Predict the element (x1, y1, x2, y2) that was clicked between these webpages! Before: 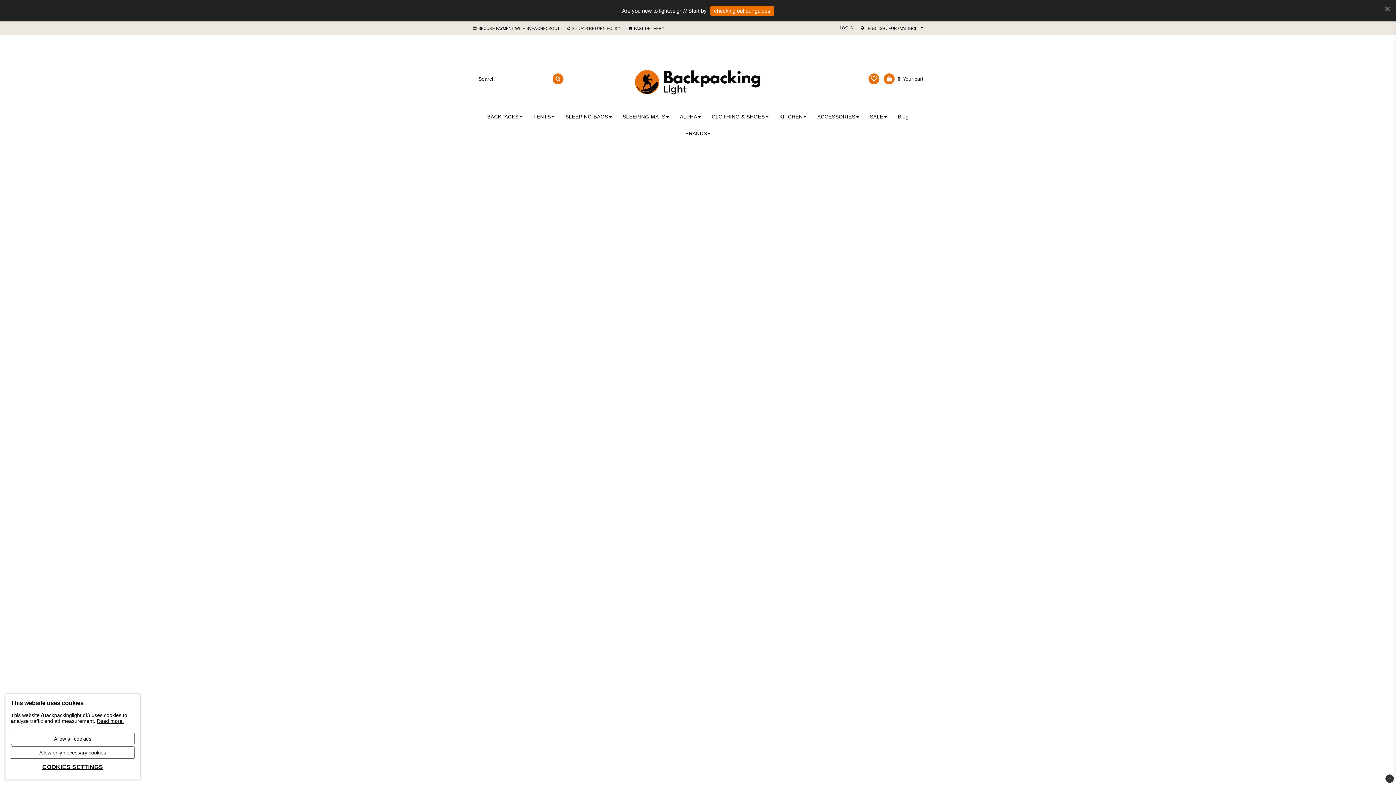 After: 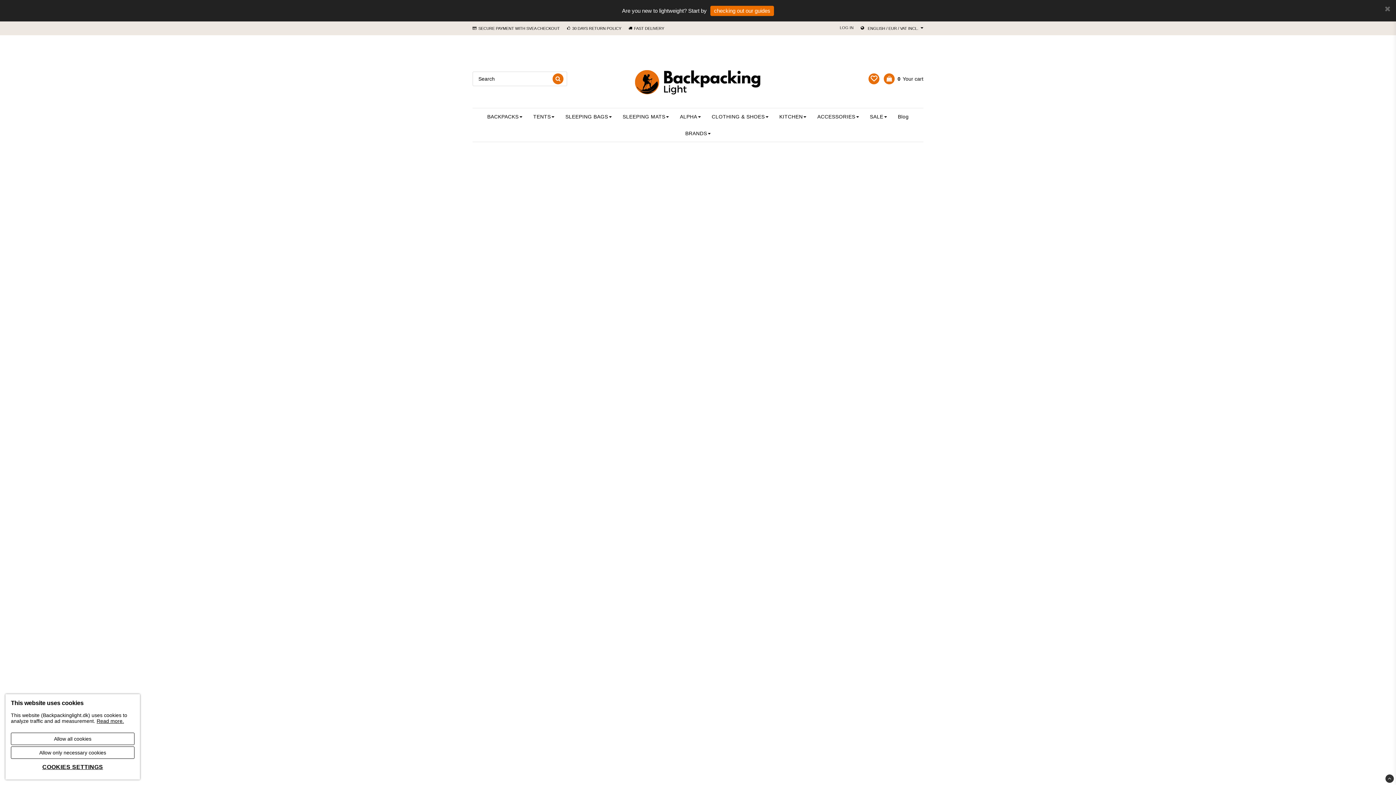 Action: bbox: (840, 25, 853, 30) label: LOG IN